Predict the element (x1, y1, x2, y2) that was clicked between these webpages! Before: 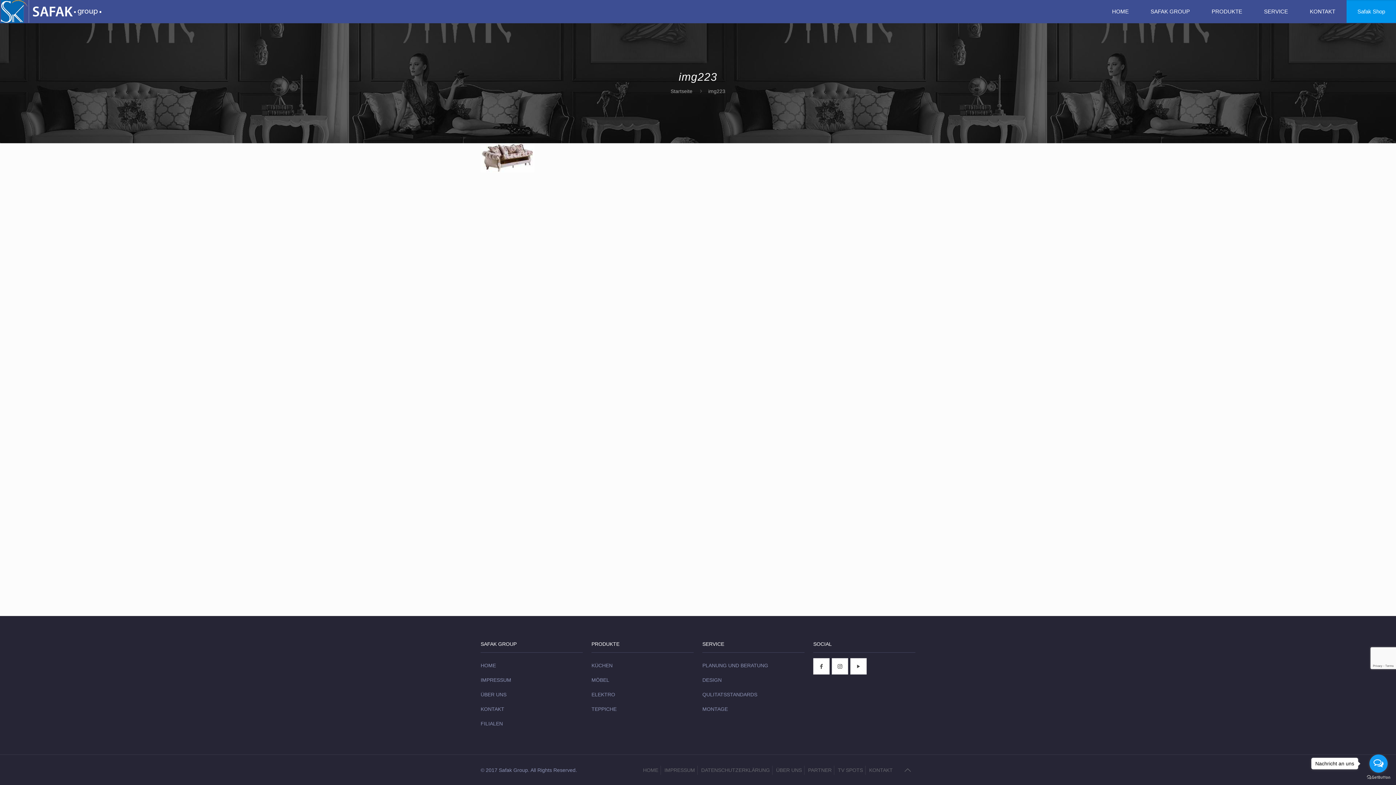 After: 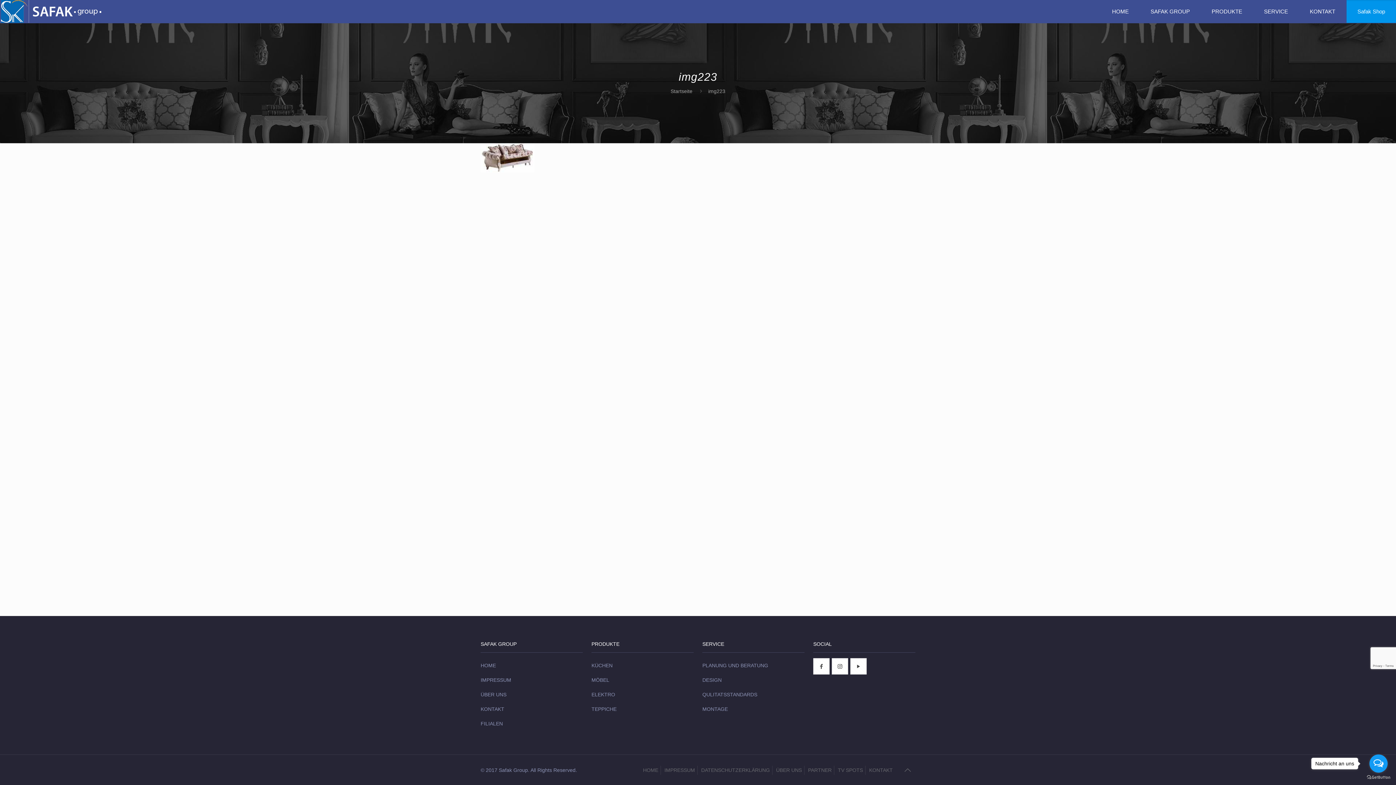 Action: bbox: (900, 762, 915, 778)